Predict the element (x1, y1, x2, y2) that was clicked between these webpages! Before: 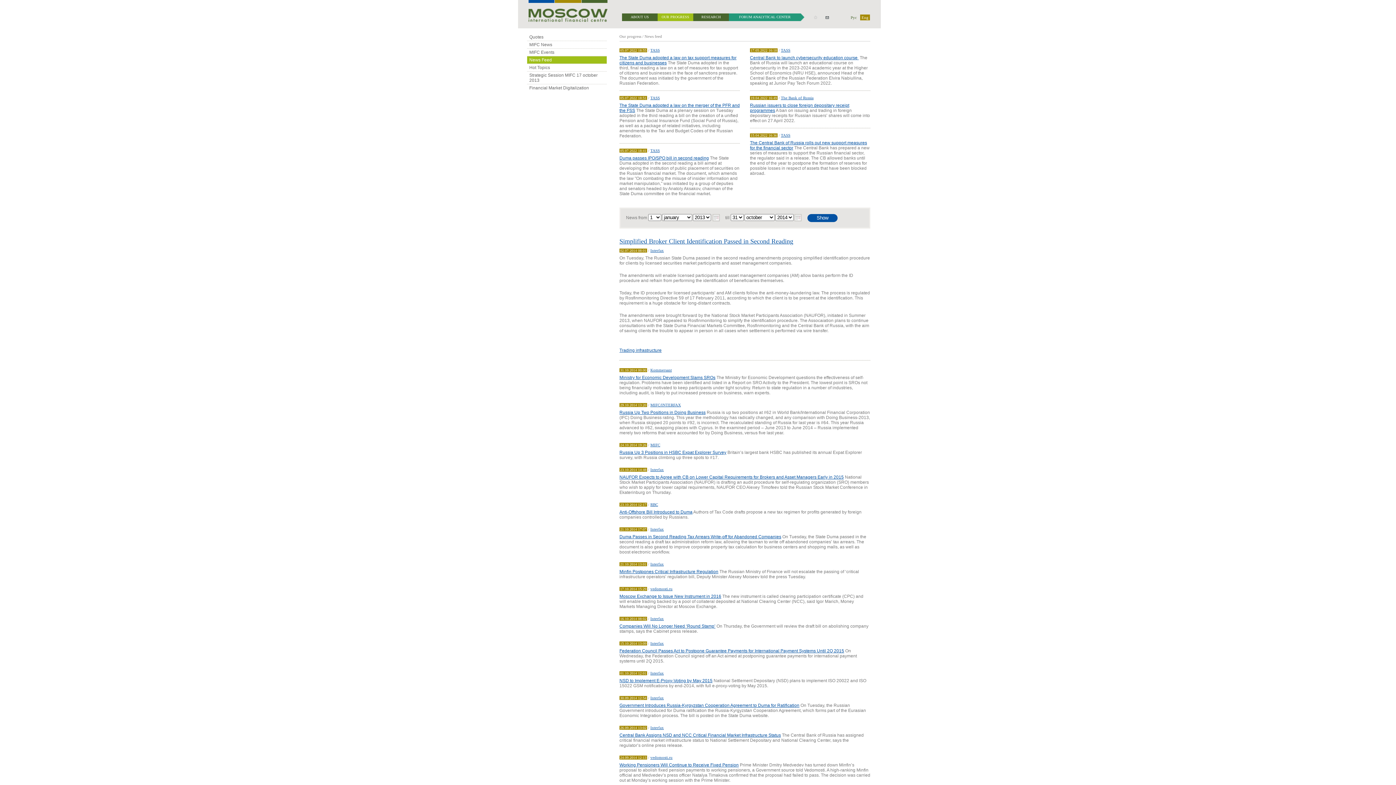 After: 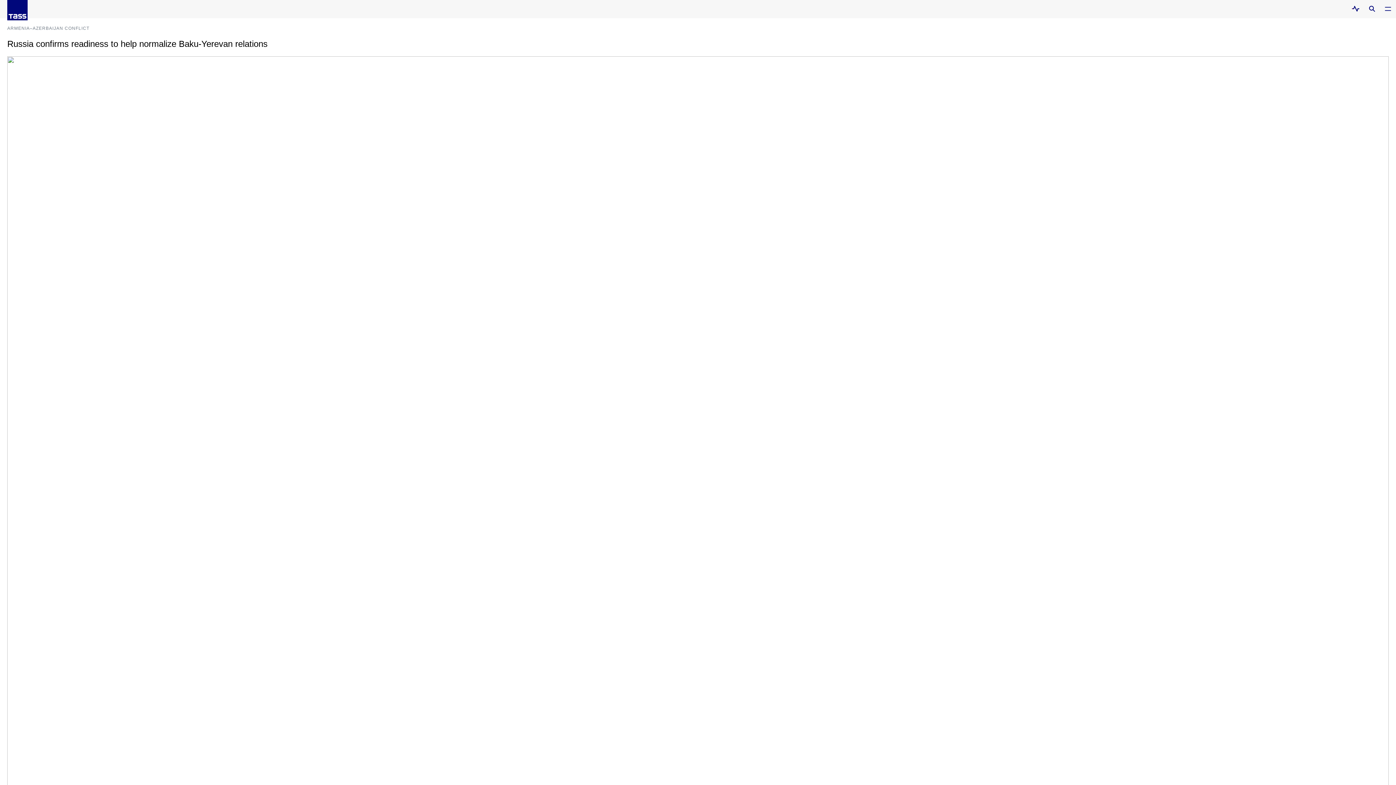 Action: label: TASS bbox: (781, 48, 790, 52)